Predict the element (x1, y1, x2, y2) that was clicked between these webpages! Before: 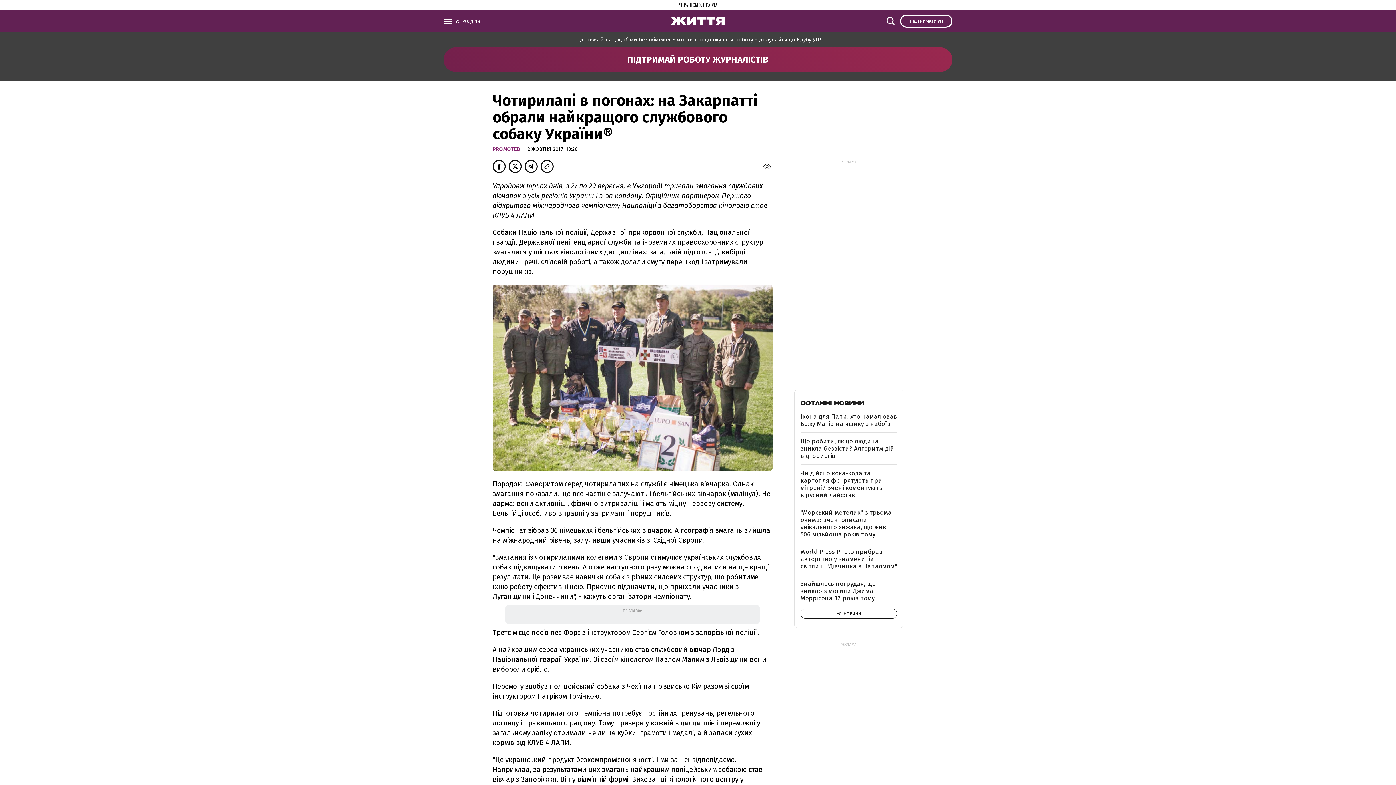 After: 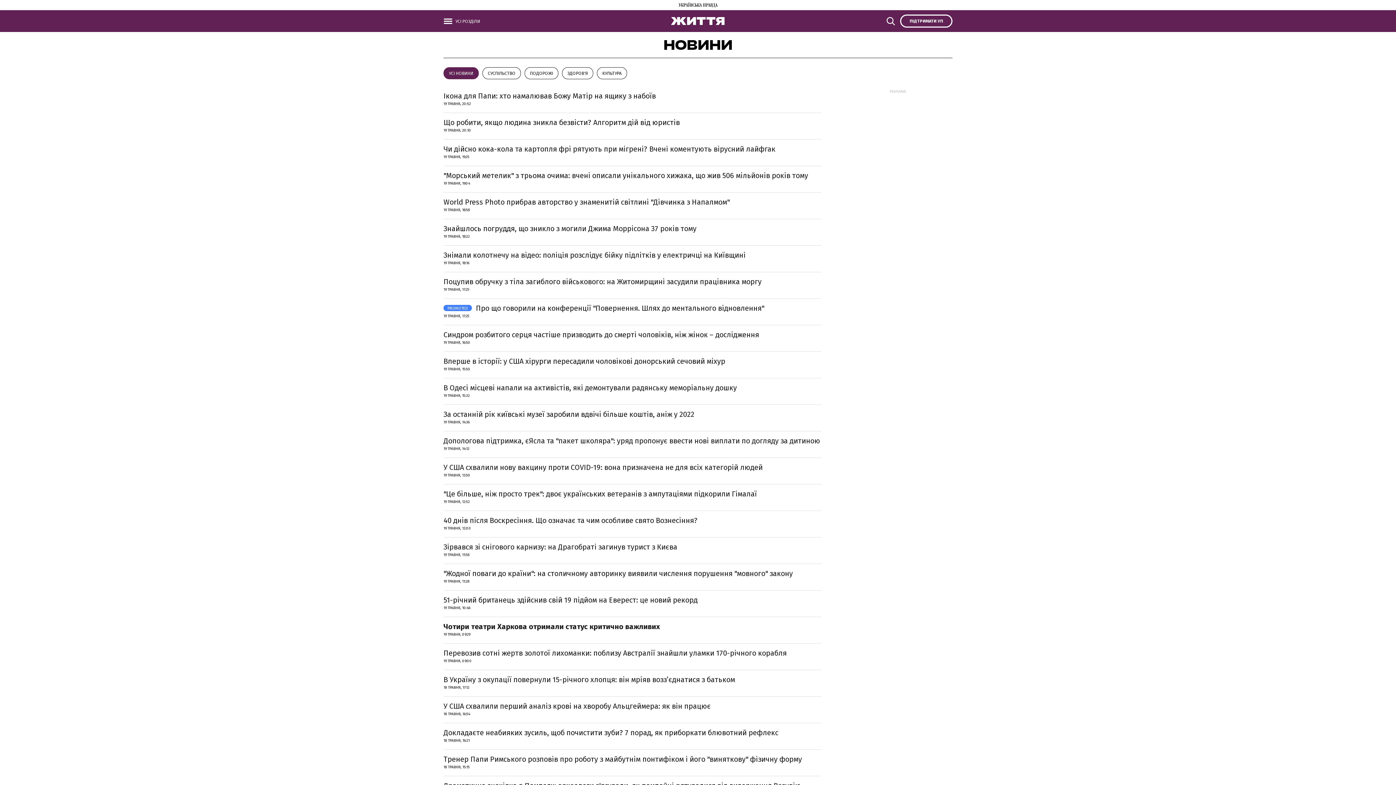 Action: label: УСІ НОВИНИ bbox: (800, 609, 897, 618)